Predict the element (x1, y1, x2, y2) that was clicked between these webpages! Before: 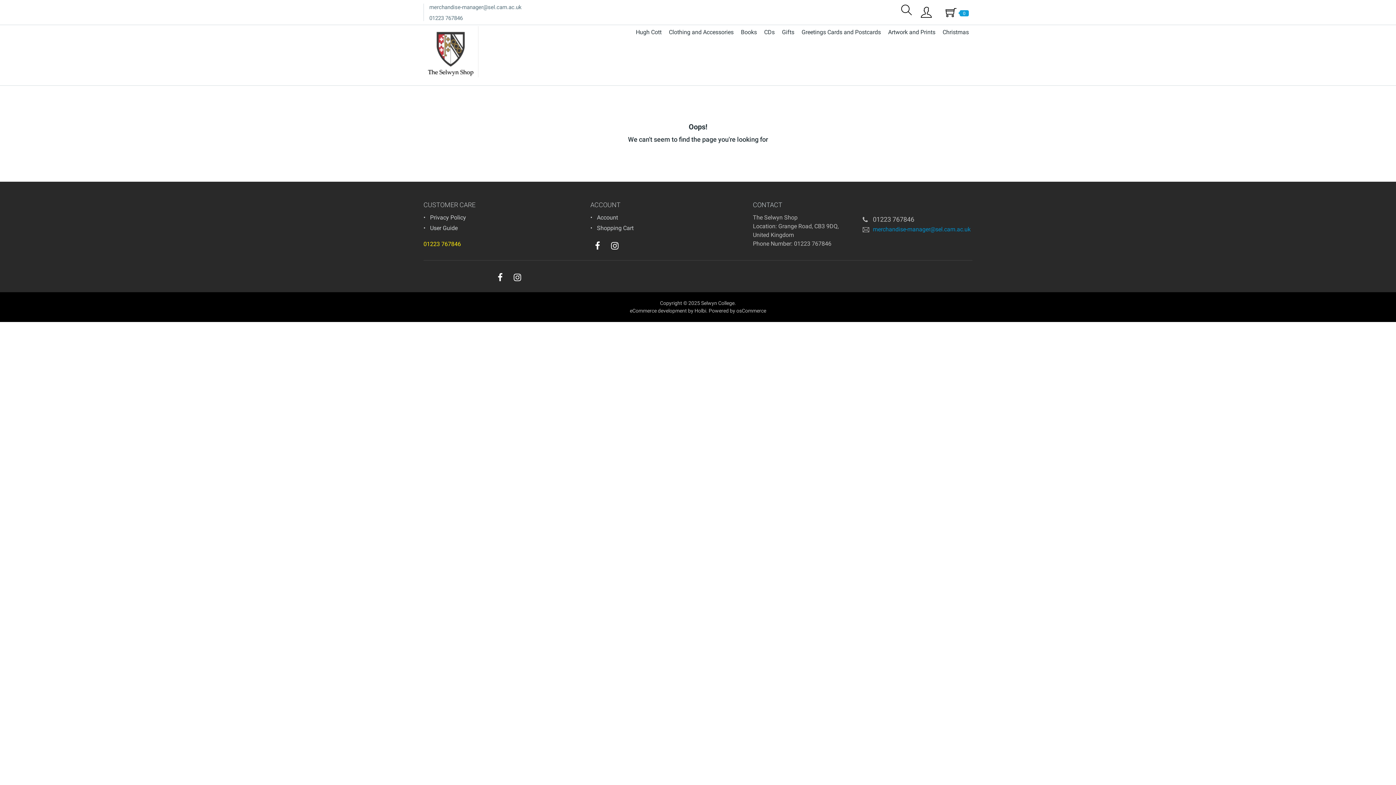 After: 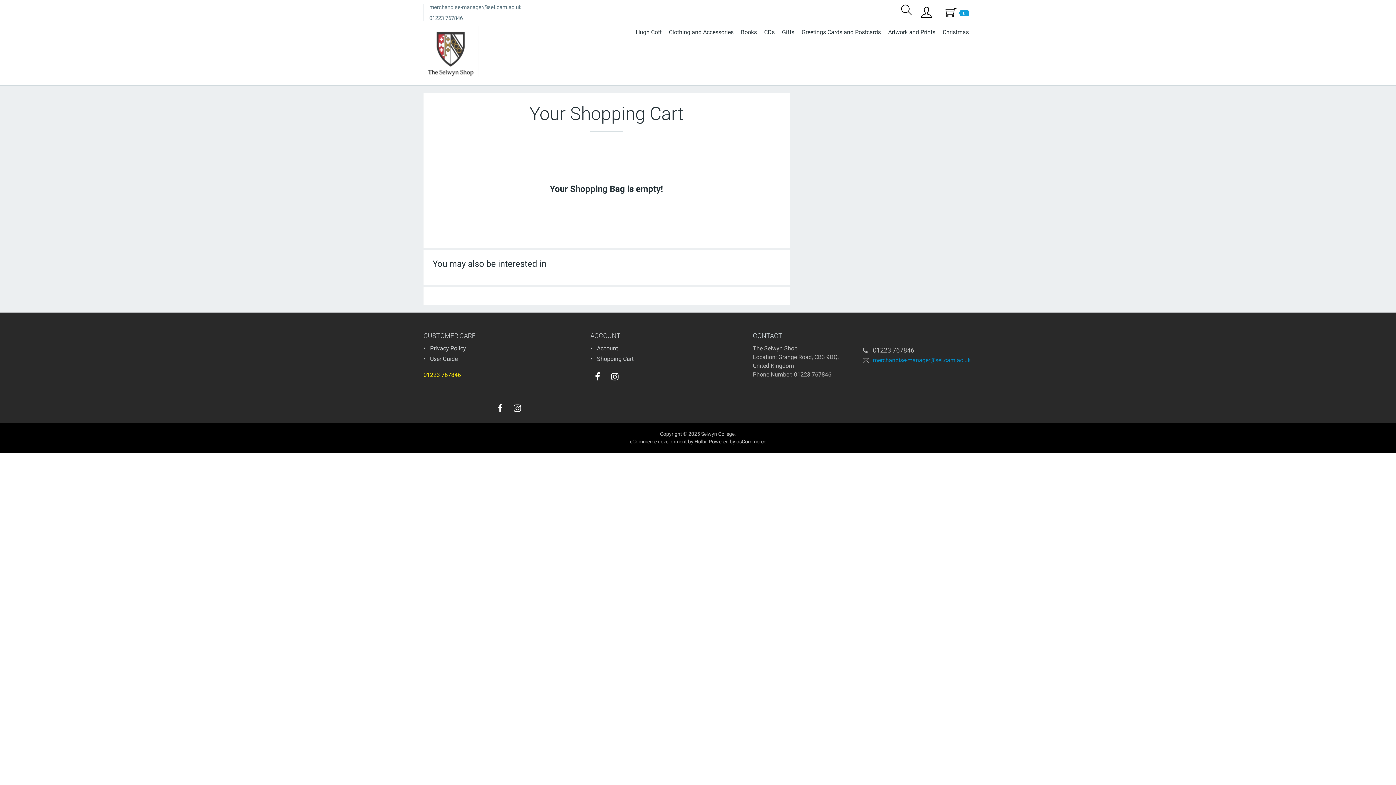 Action: bbox: (597, 224, 633, 231) label: Shopping Cart